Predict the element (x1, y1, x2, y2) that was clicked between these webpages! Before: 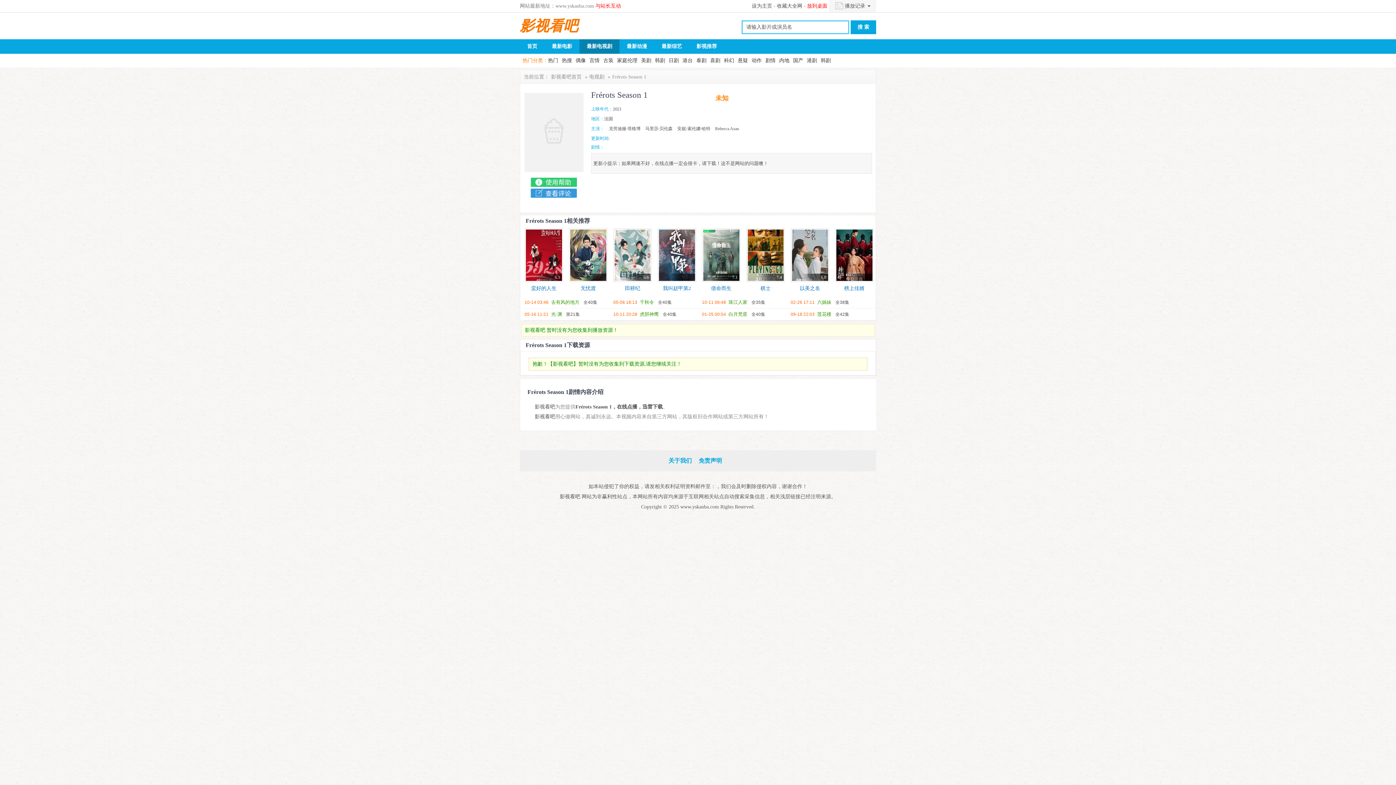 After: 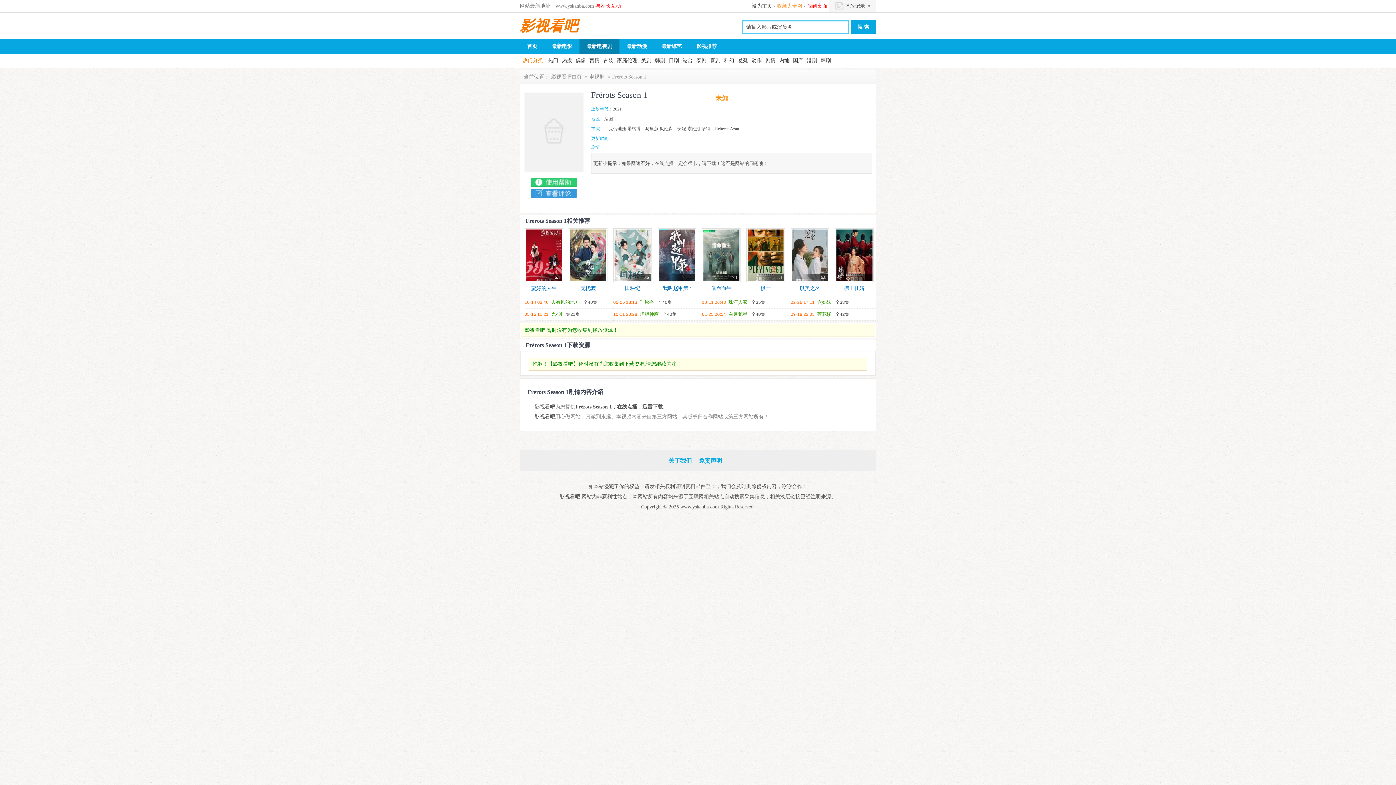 Action: label: 收藏大全网 bbox: (777, 3, 802, 8)